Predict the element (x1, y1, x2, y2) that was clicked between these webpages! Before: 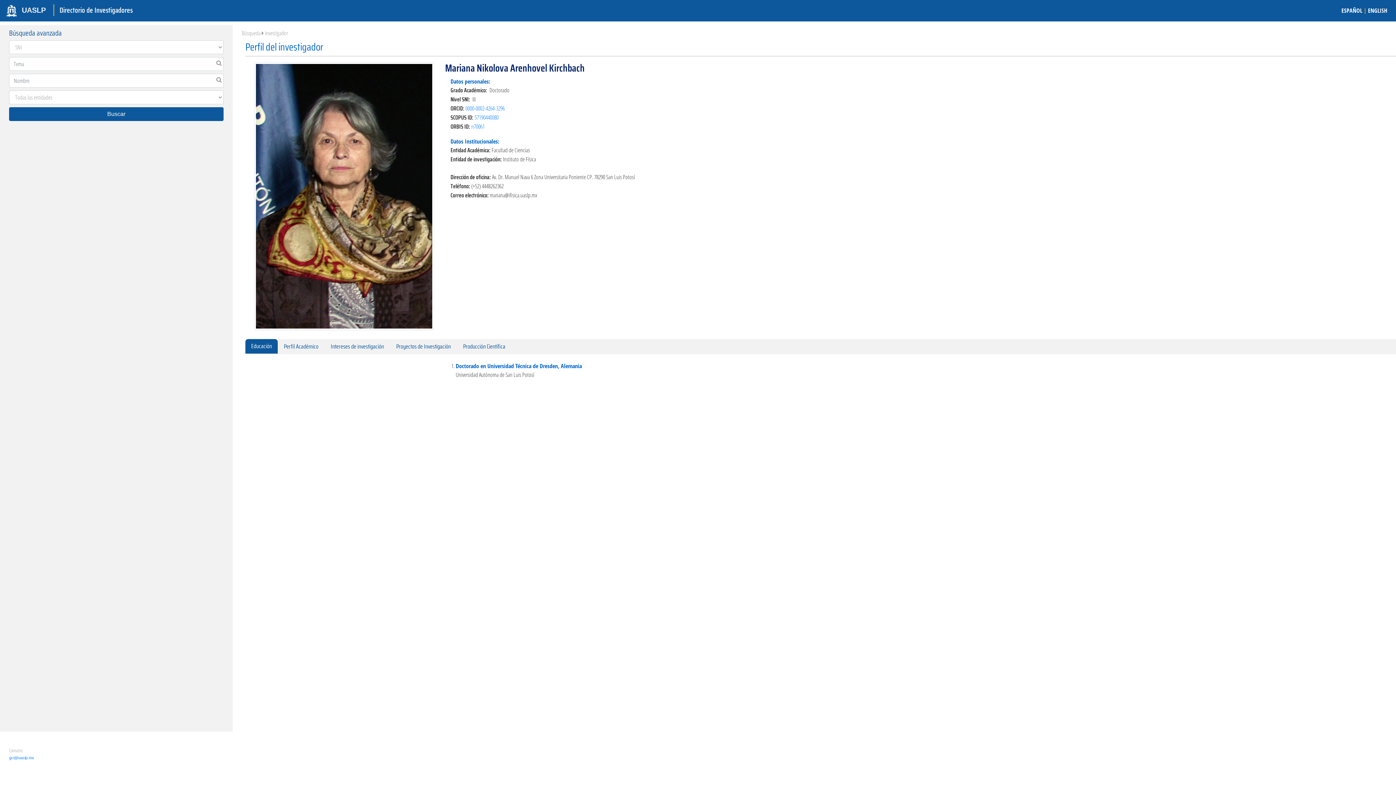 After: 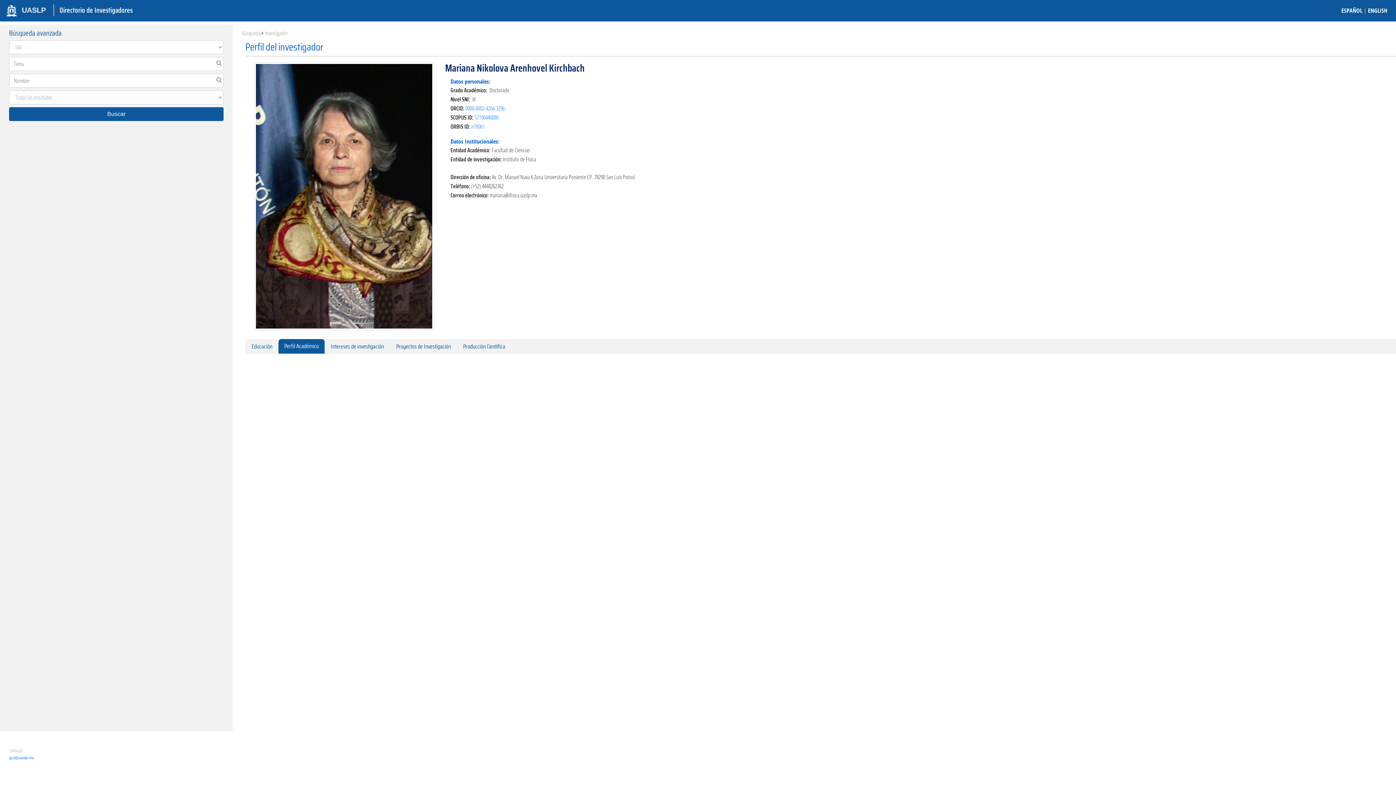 Action: bbox: (277, 339, 324, 354) label: Perfil Académico